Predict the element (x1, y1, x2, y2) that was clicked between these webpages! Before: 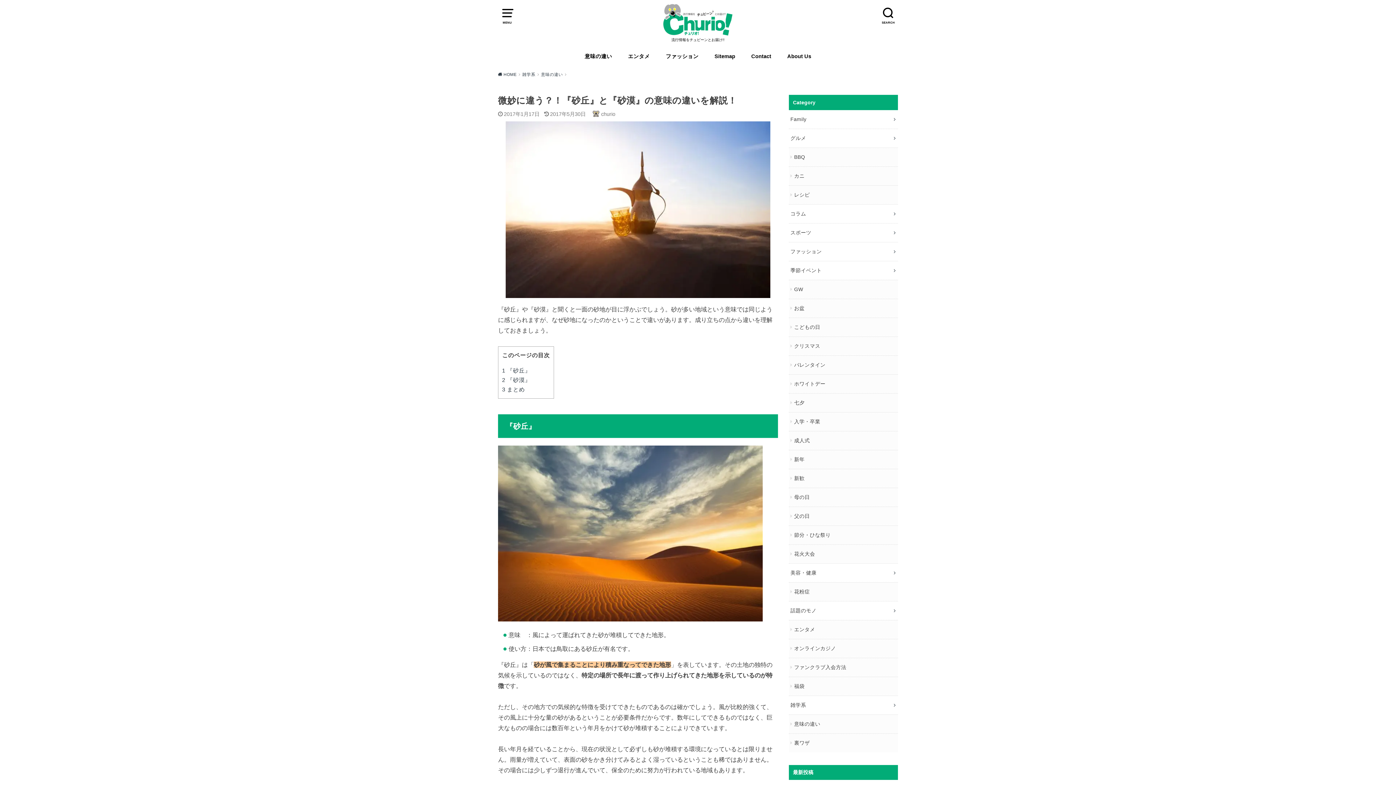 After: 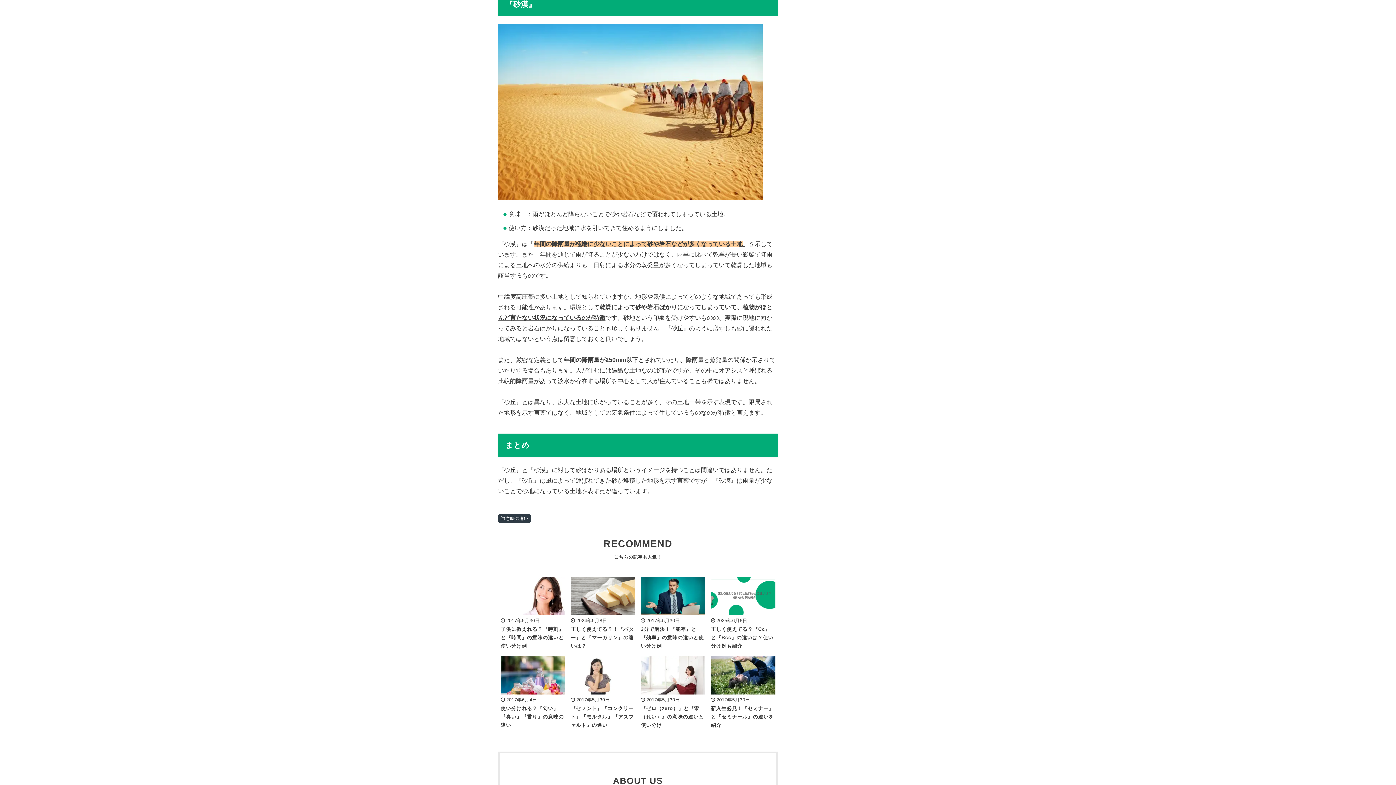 Action: bbox: (502, 377, 531, 383) label: 2 『砂漠』